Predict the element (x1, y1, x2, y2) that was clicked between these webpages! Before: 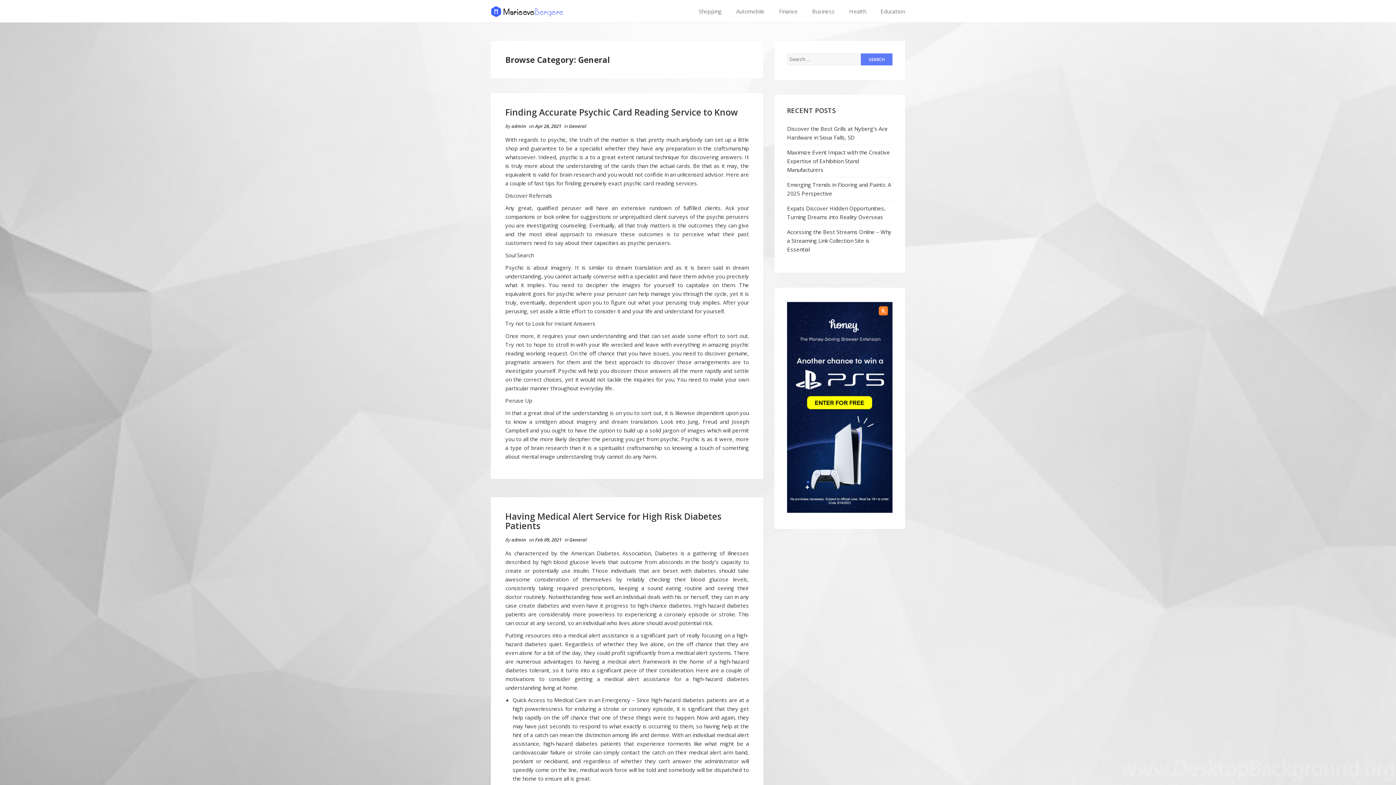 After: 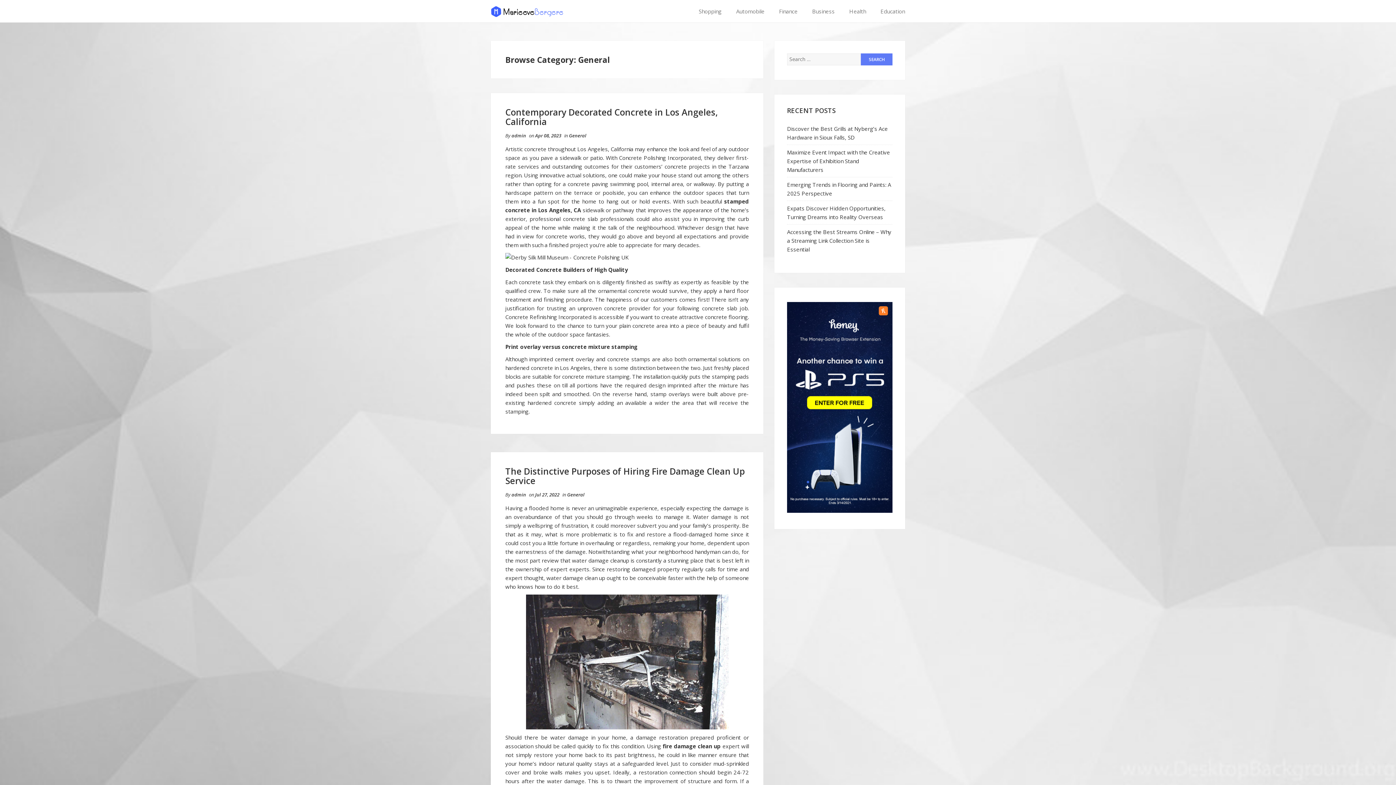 Action: label: General bbox: (569, 122, 586, 129)